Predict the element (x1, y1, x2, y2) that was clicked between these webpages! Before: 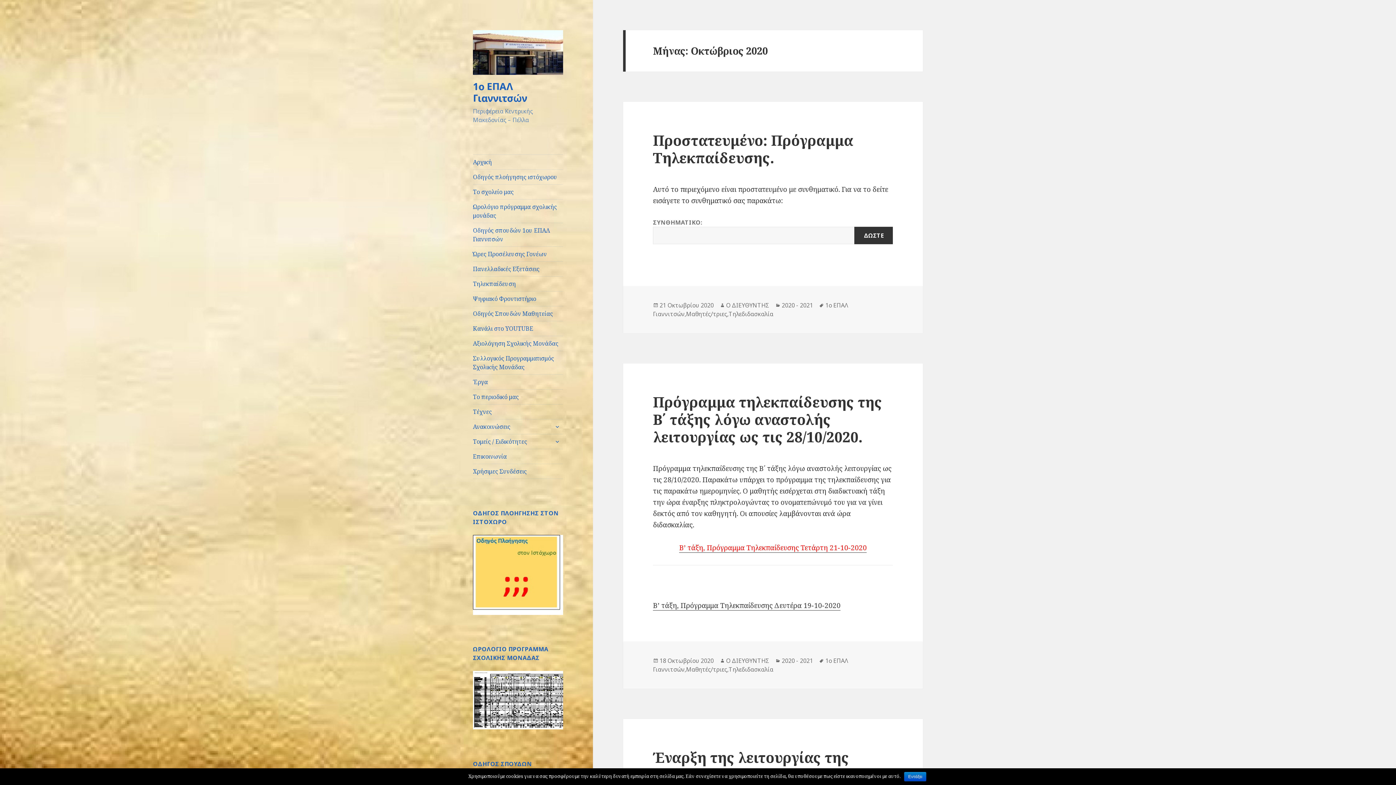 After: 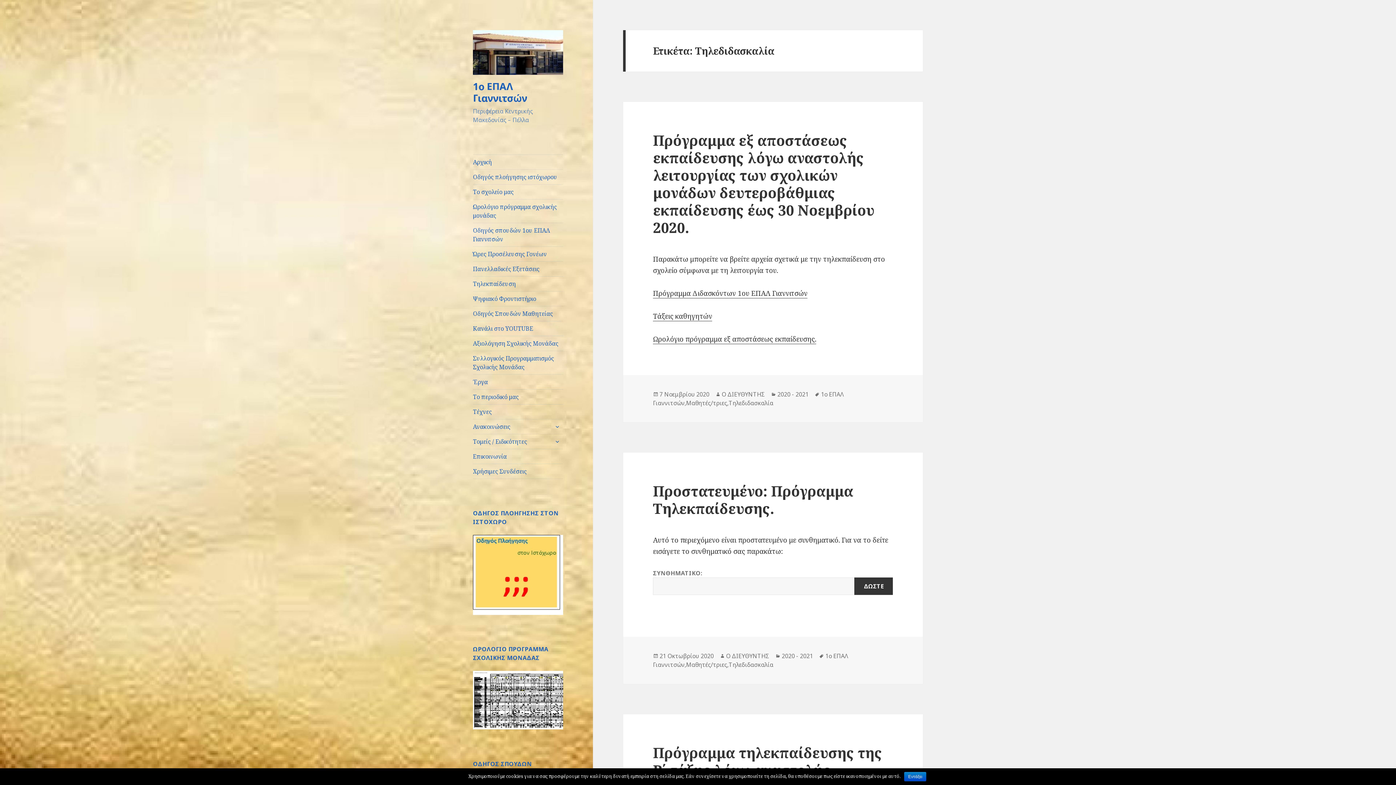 Action: bbox: (728, 665, 773, 674) label: Τηλεδιδασκαλία